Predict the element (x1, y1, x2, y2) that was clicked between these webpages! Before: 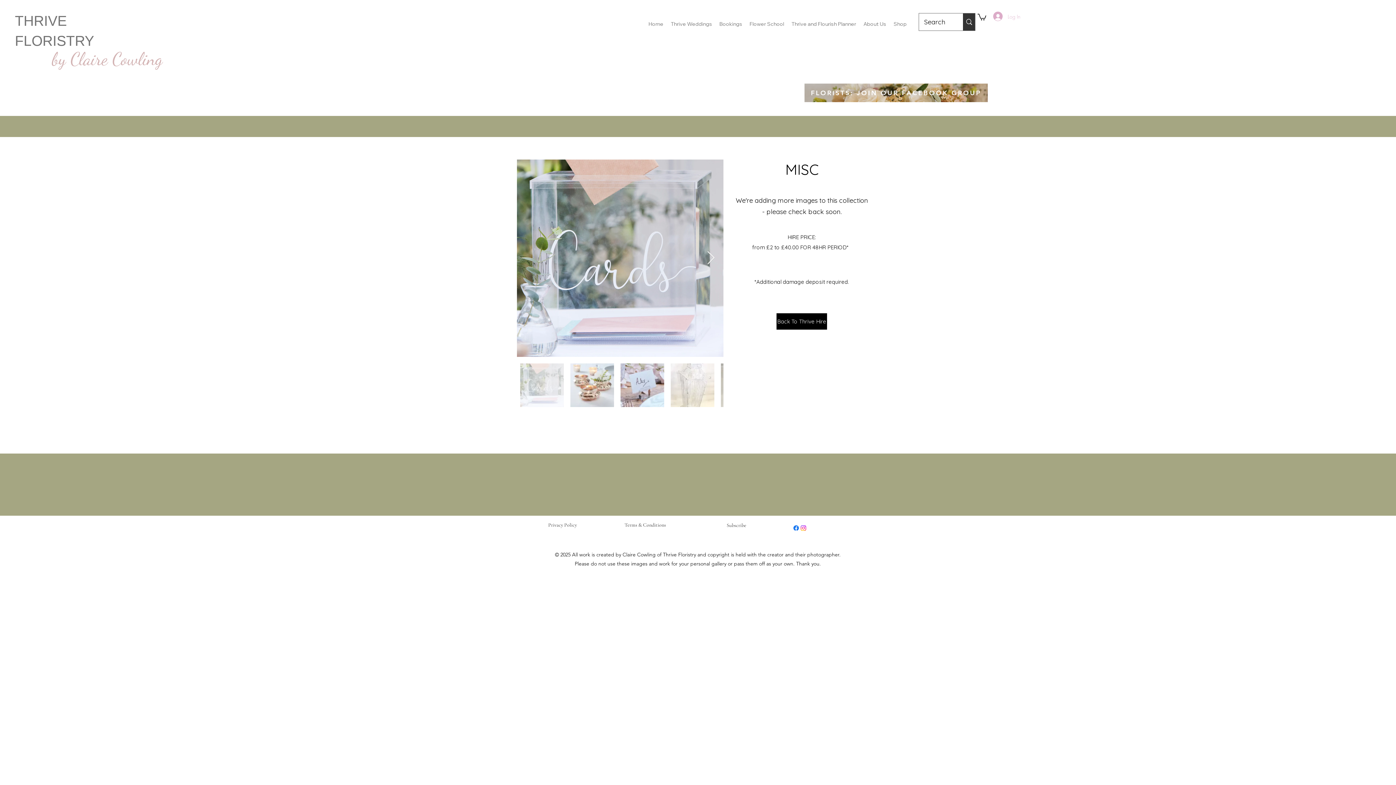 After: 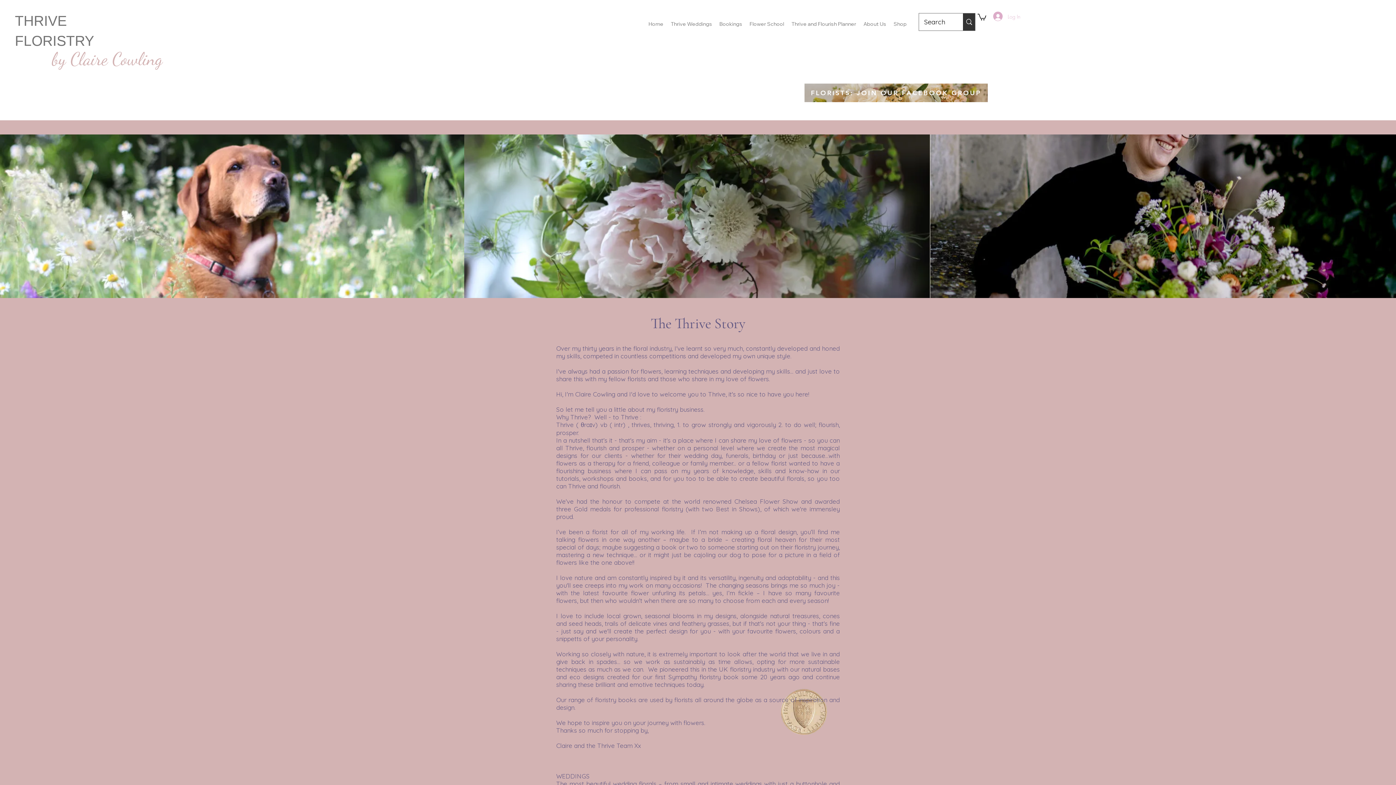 Action: label: About Us bbox: (859, 14, 890, 33)